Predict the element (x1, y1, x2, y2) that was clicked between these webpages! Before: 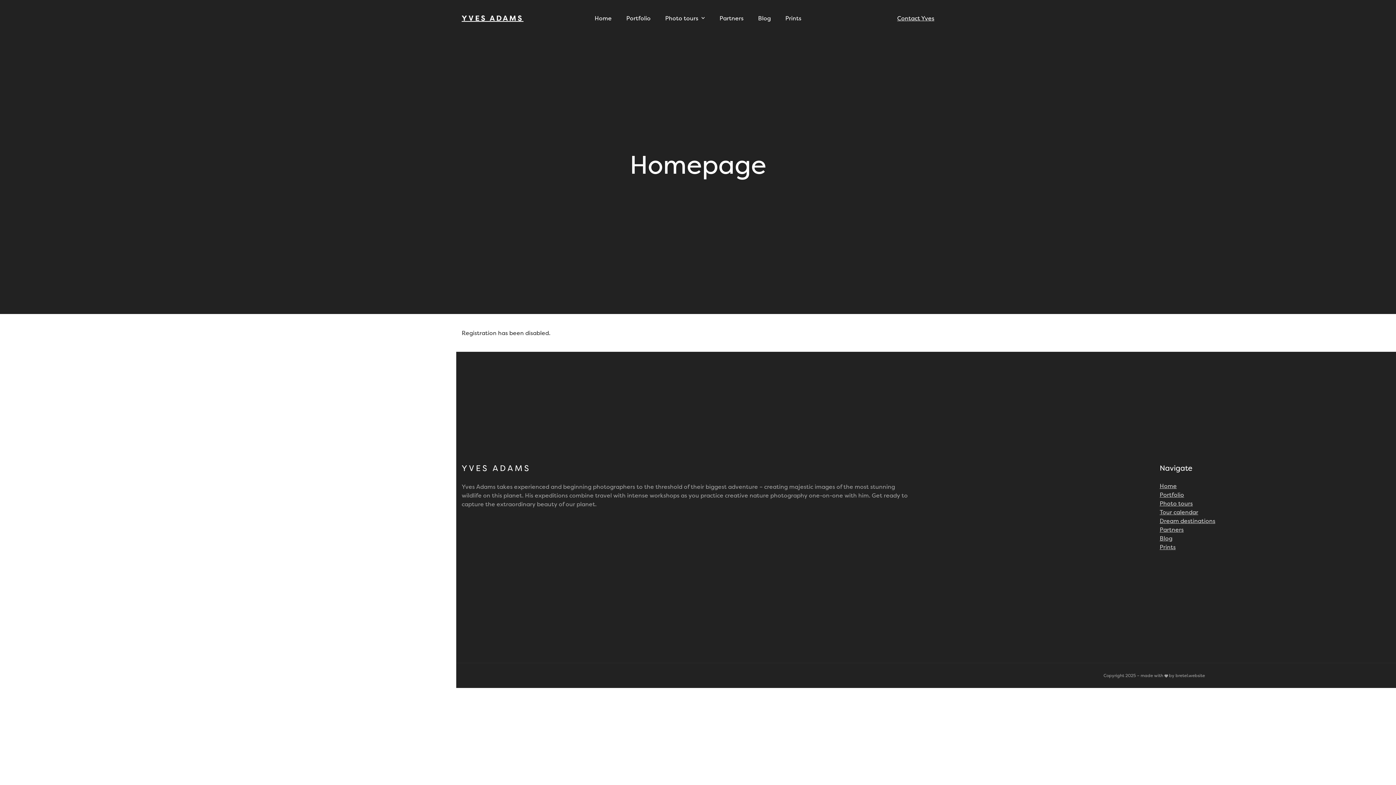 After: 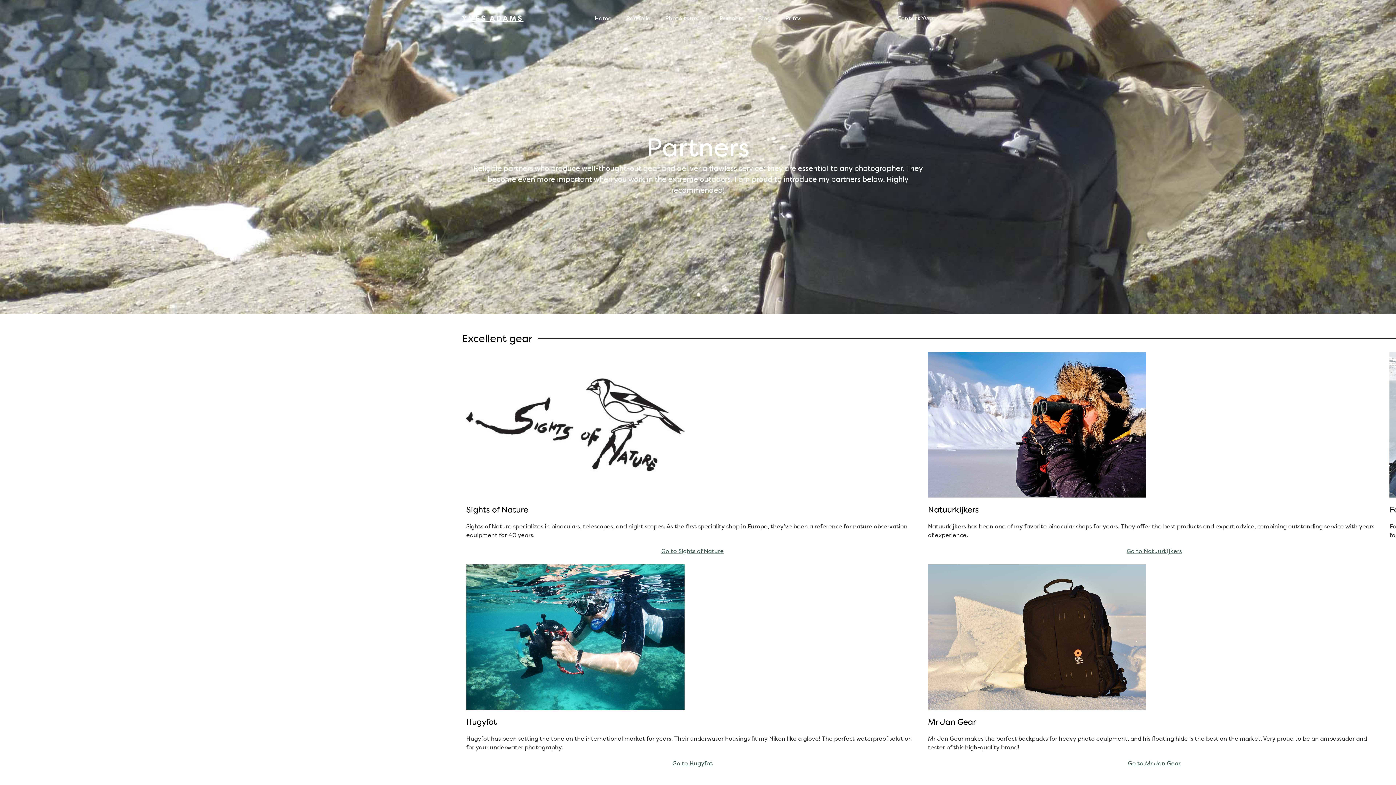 Action: bbox: (1159, 525, 1183, 533) label: Partners